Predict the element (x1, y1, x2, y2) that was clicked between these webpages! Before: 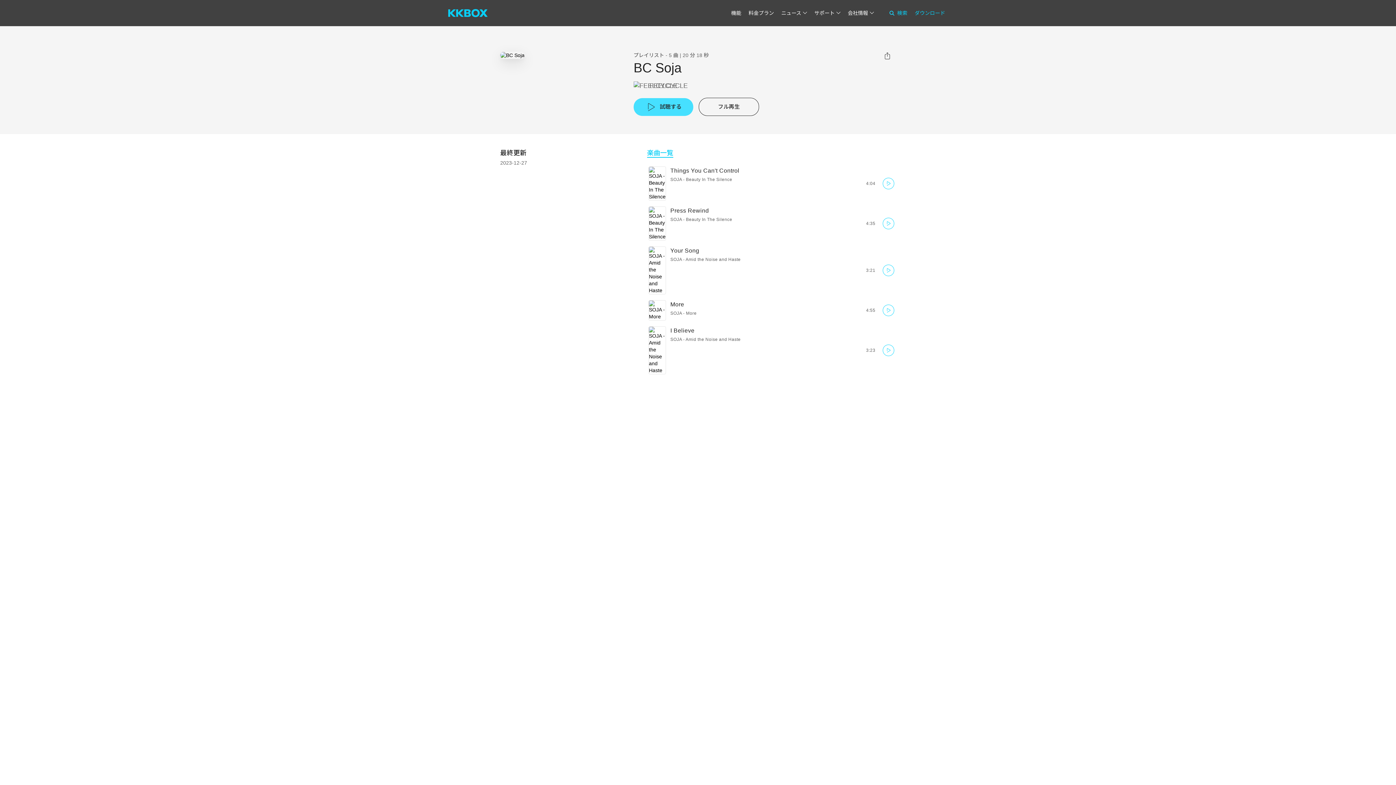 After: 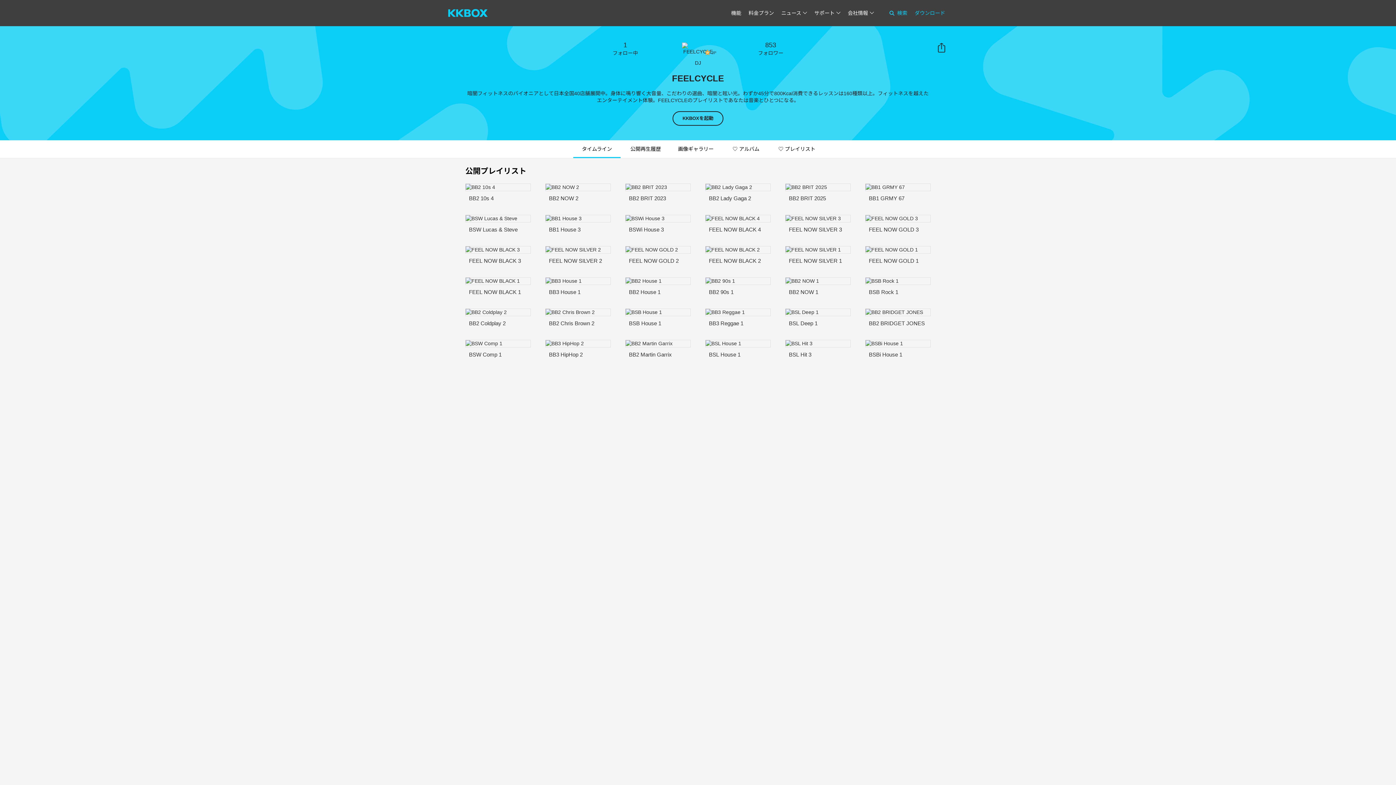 Action: label: FEELCYCLE bbox: (633, 81, 687, 90)